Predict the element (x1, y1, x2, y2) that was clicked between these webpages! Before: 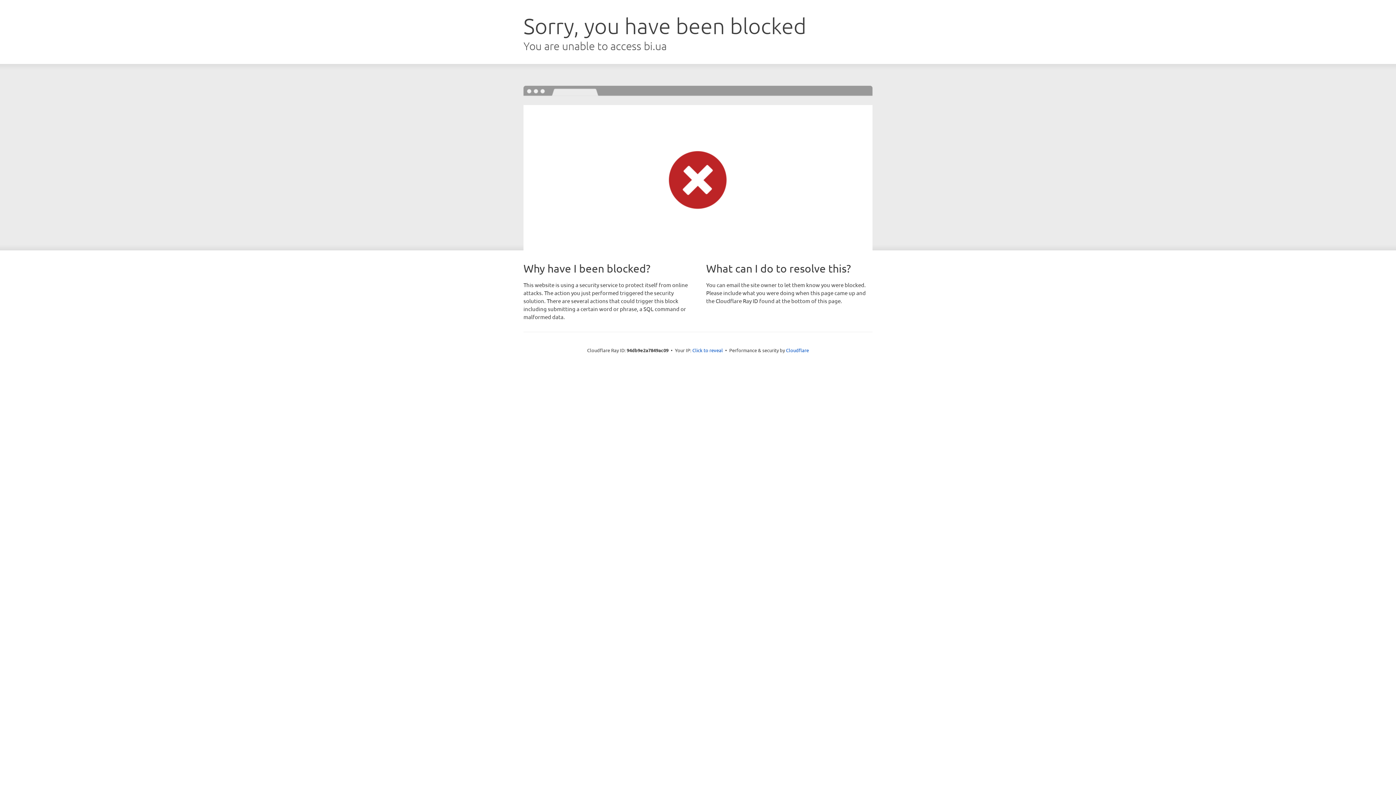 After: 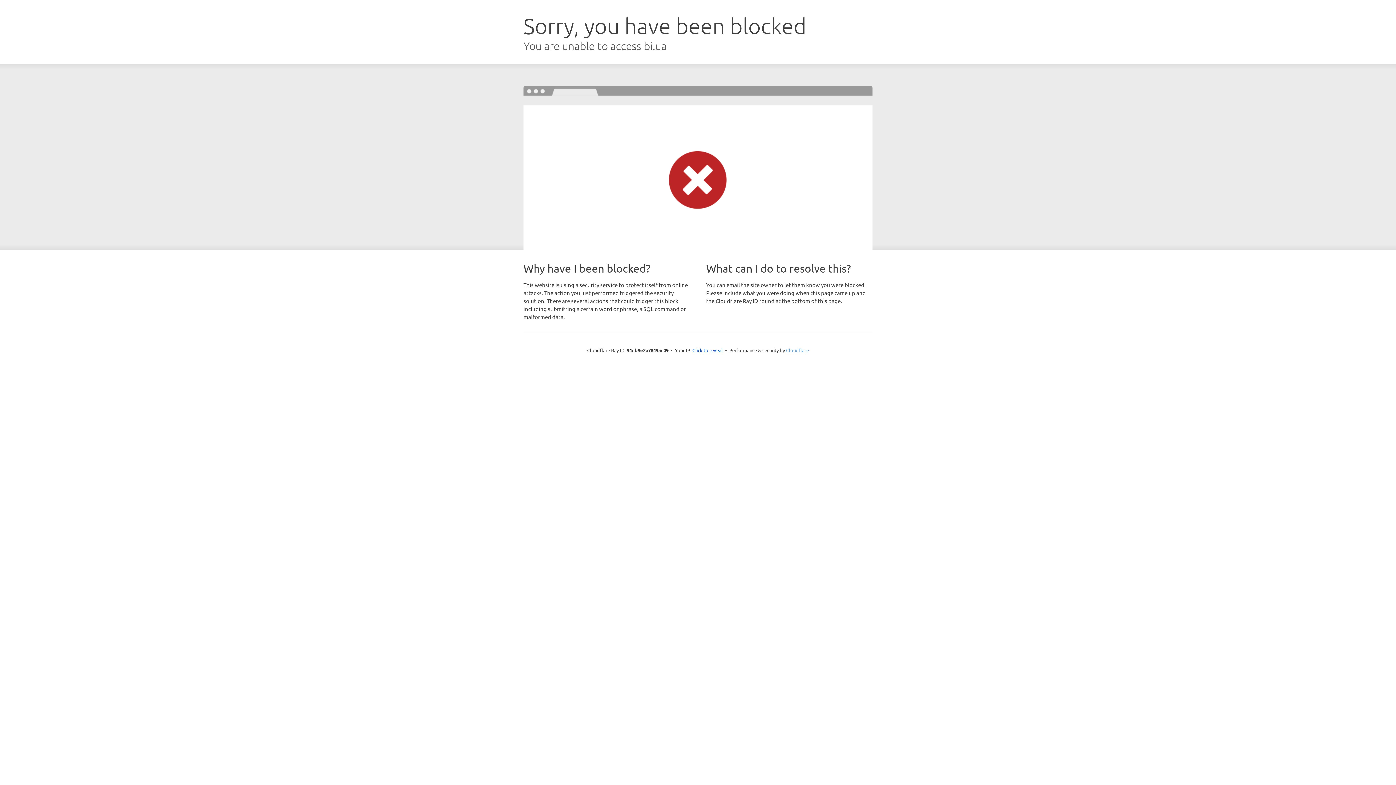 Action: bbox: (786, 347, 809, 353) label: Cloudflare